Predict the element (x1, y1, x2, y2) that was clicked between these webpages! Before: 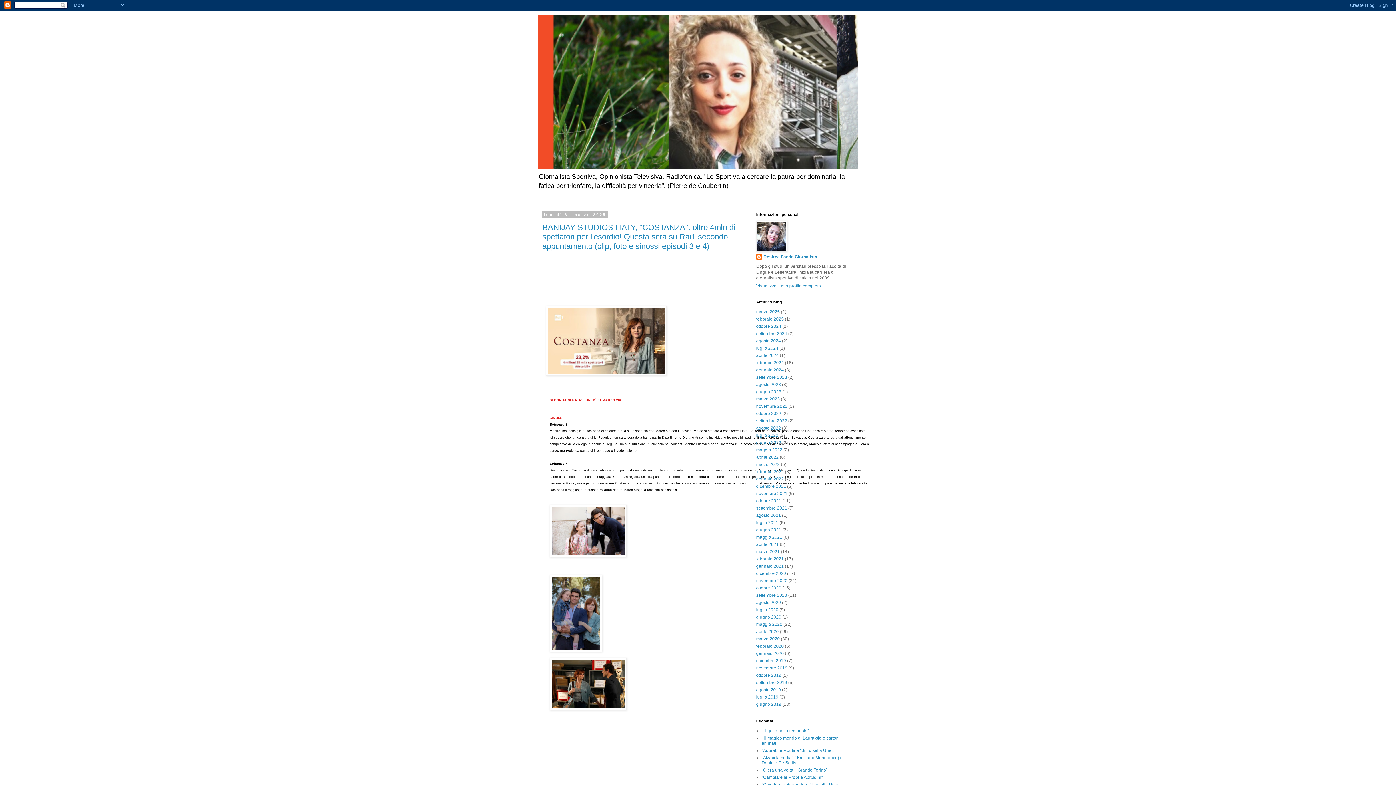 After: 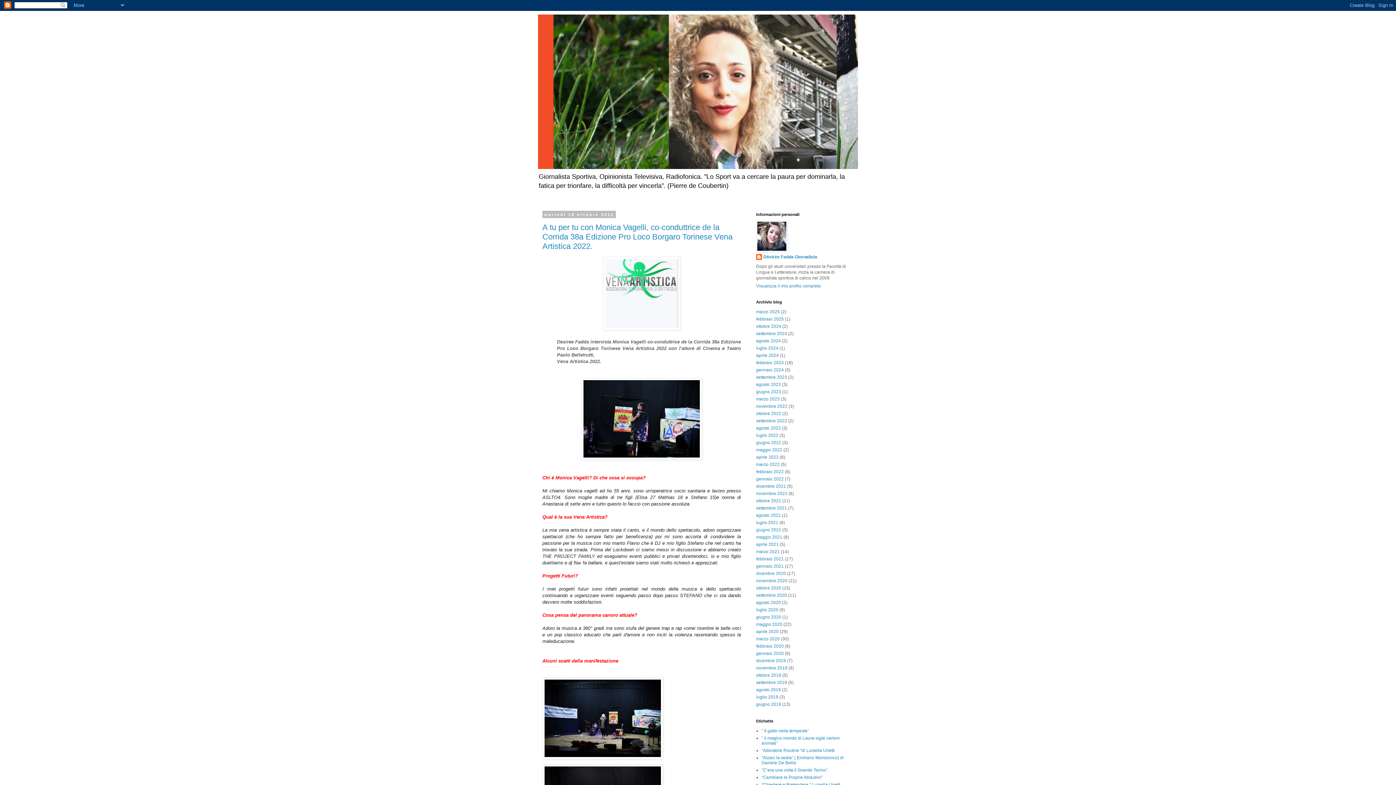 Action: bbox: (756, 411, 781, 416) label: ottobre 2022